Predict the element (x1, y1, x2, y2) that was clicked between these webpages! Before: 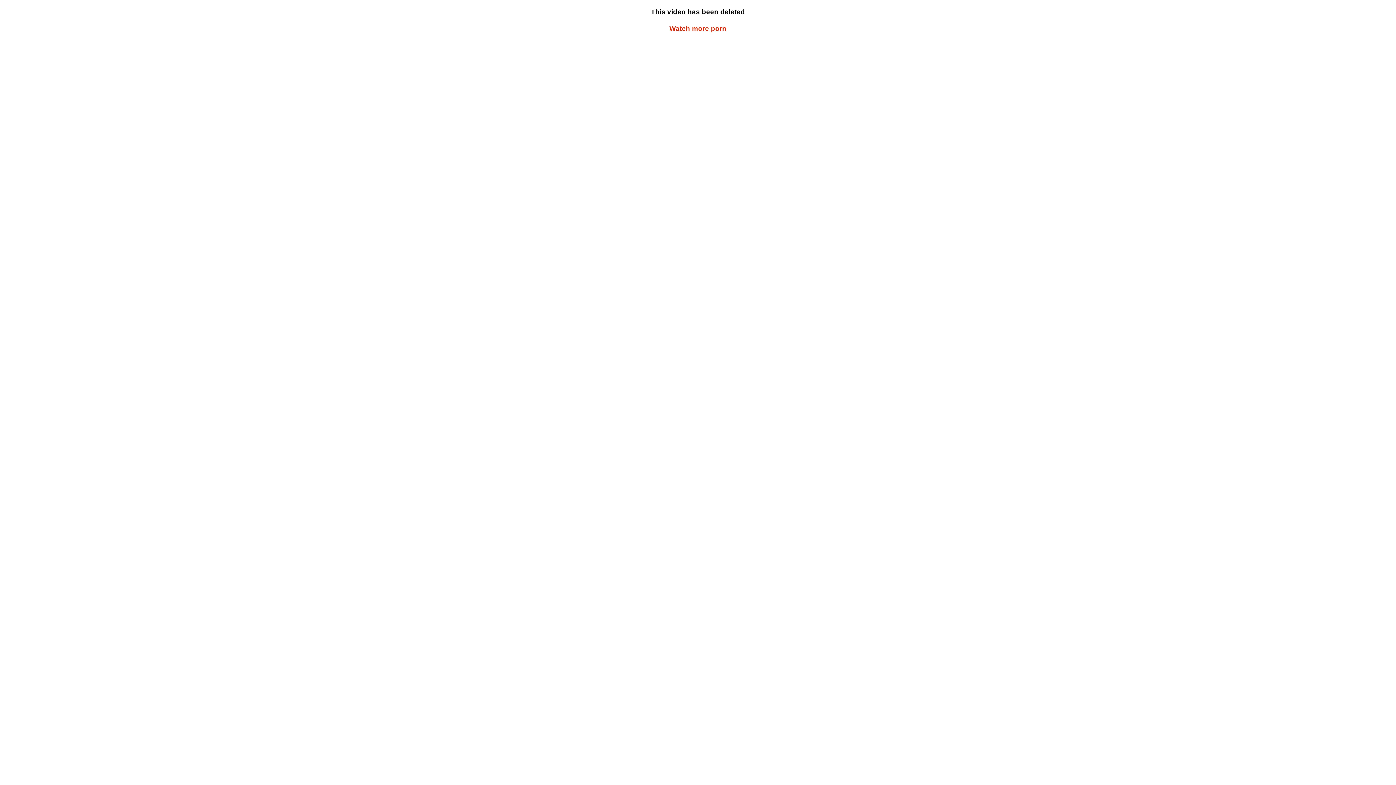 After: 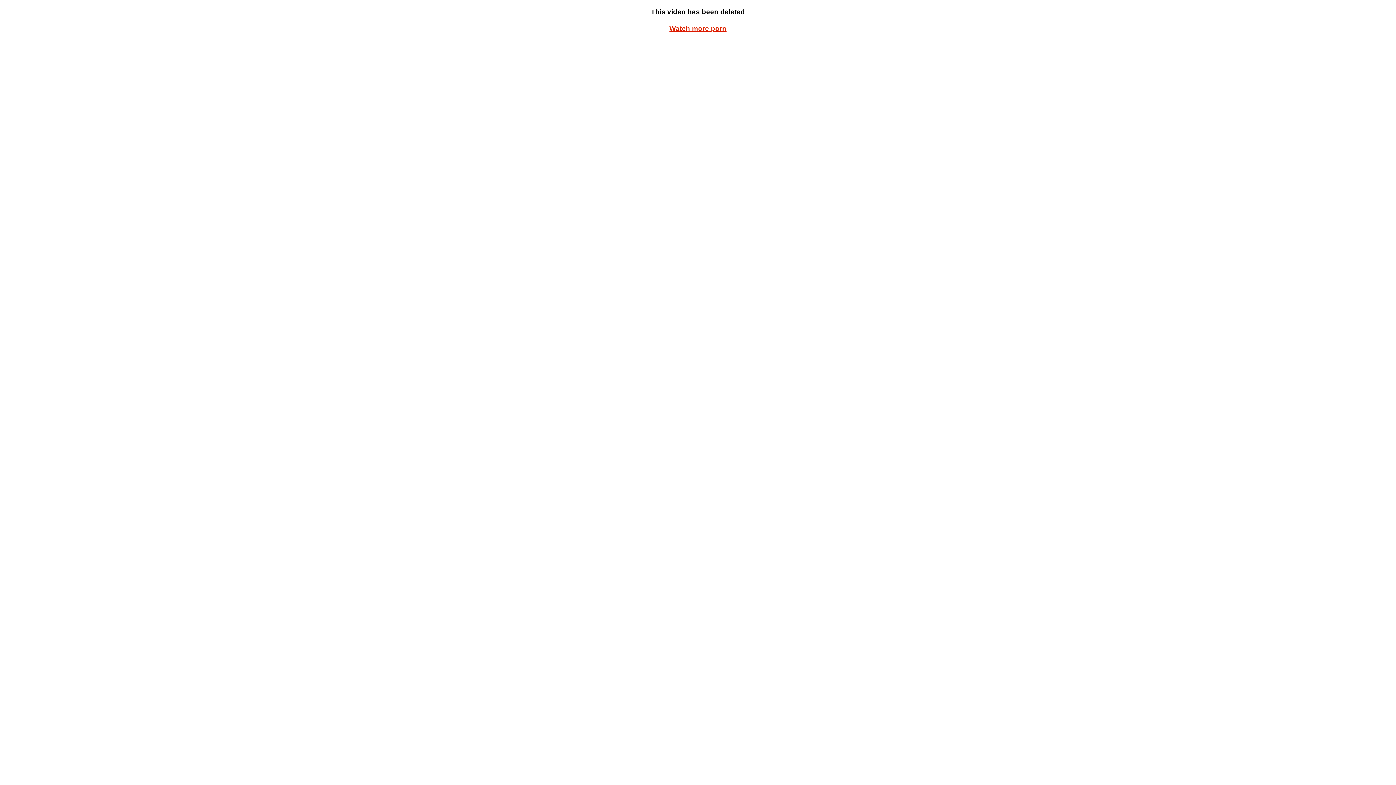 Action: label: Watch more porn bbox: (669, 24, 726, 32)